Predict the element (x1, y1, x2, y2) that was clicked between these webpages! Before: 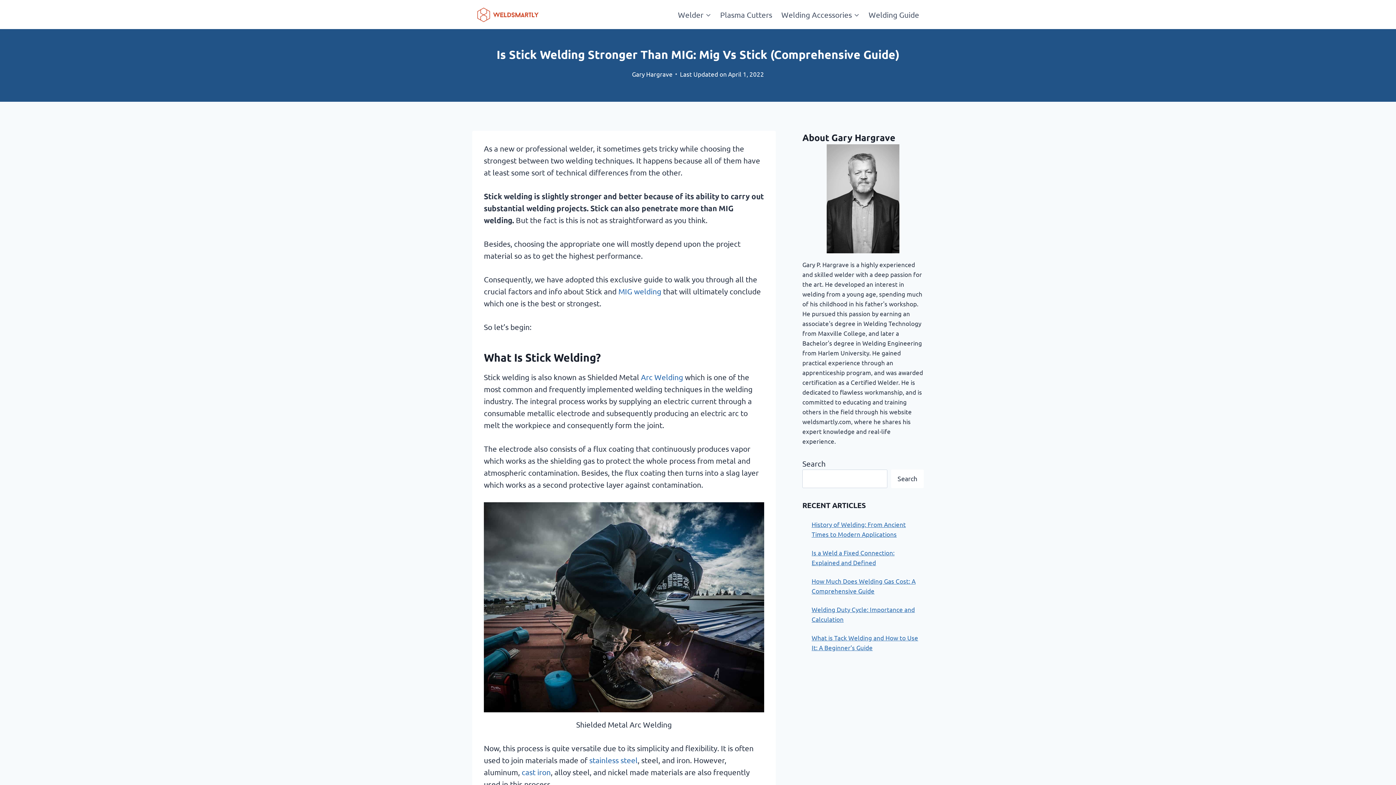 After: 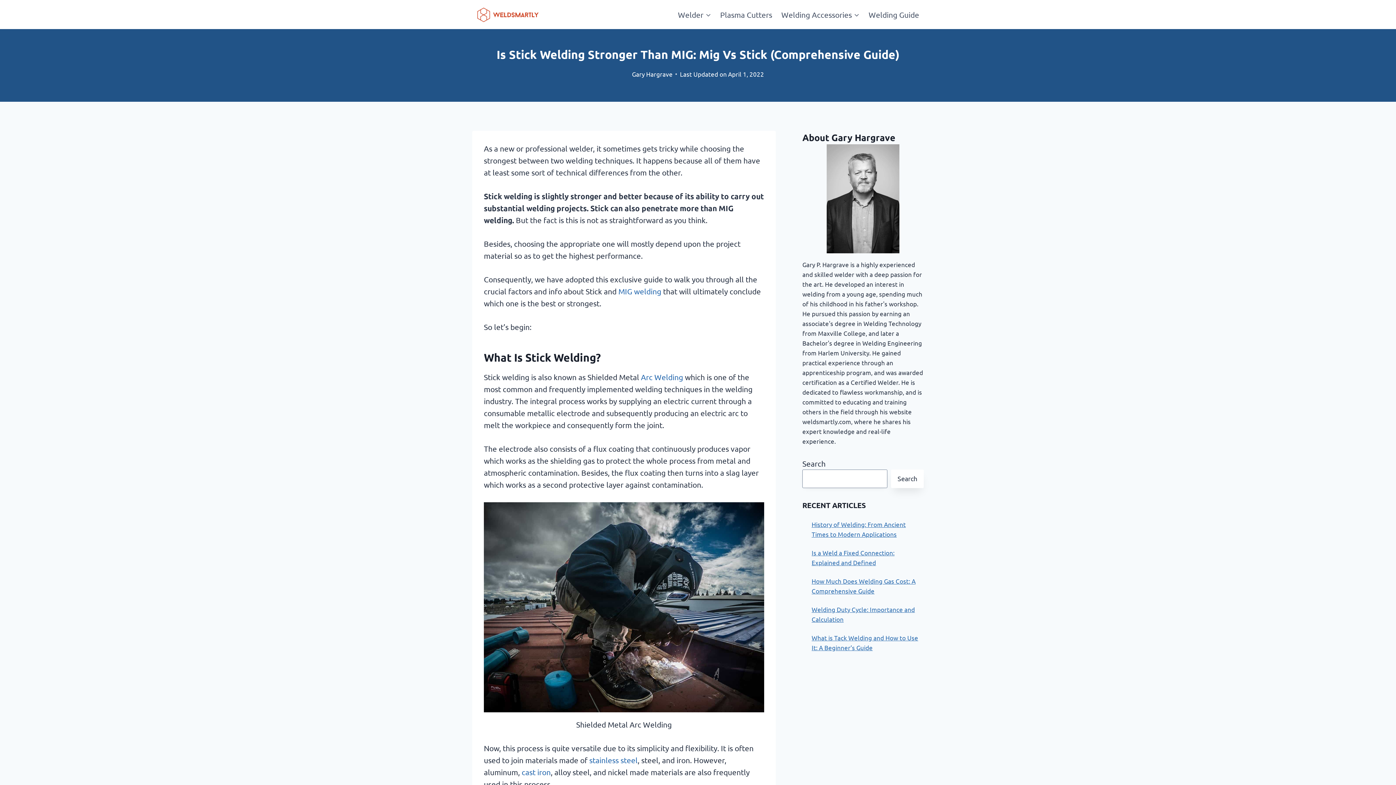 Action: label: Search bbox: (891, 469, 923, 488)